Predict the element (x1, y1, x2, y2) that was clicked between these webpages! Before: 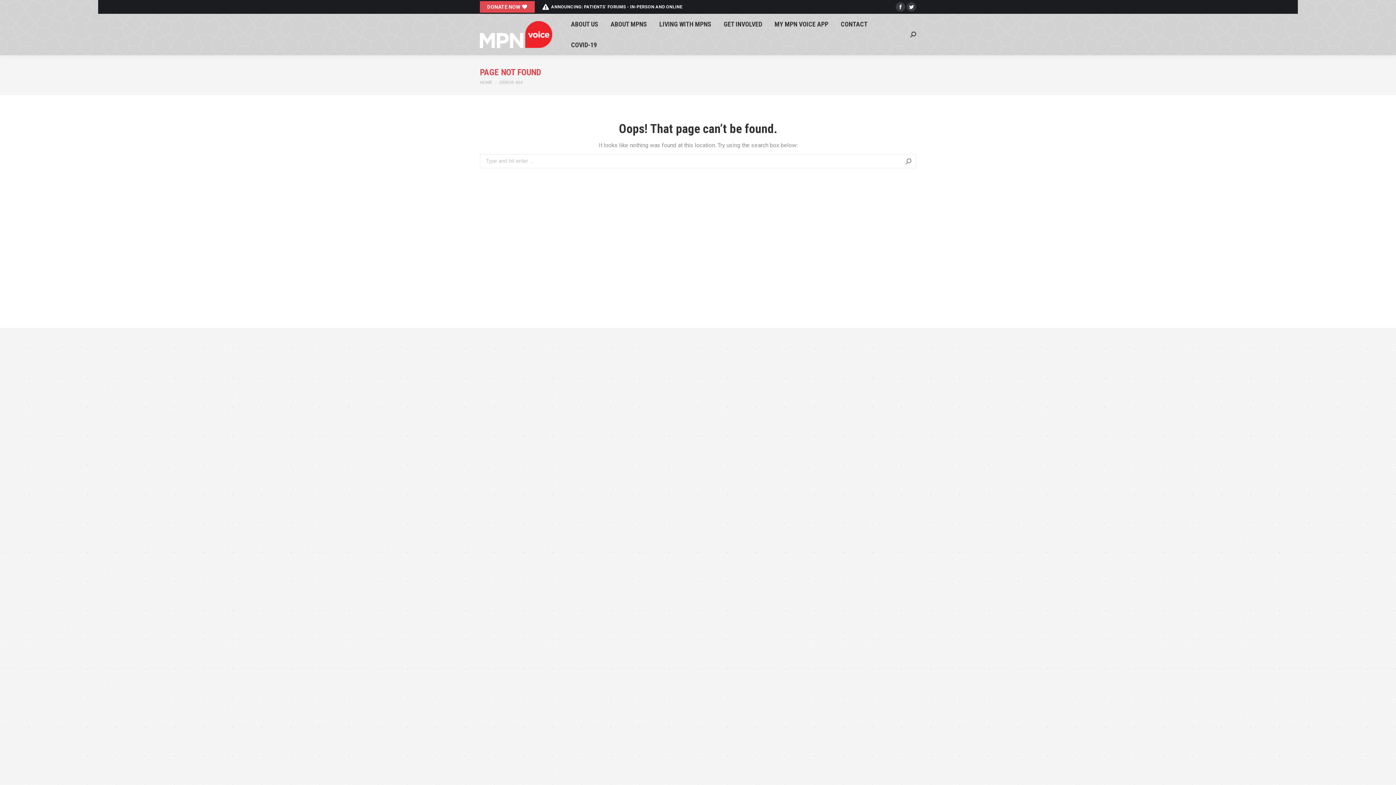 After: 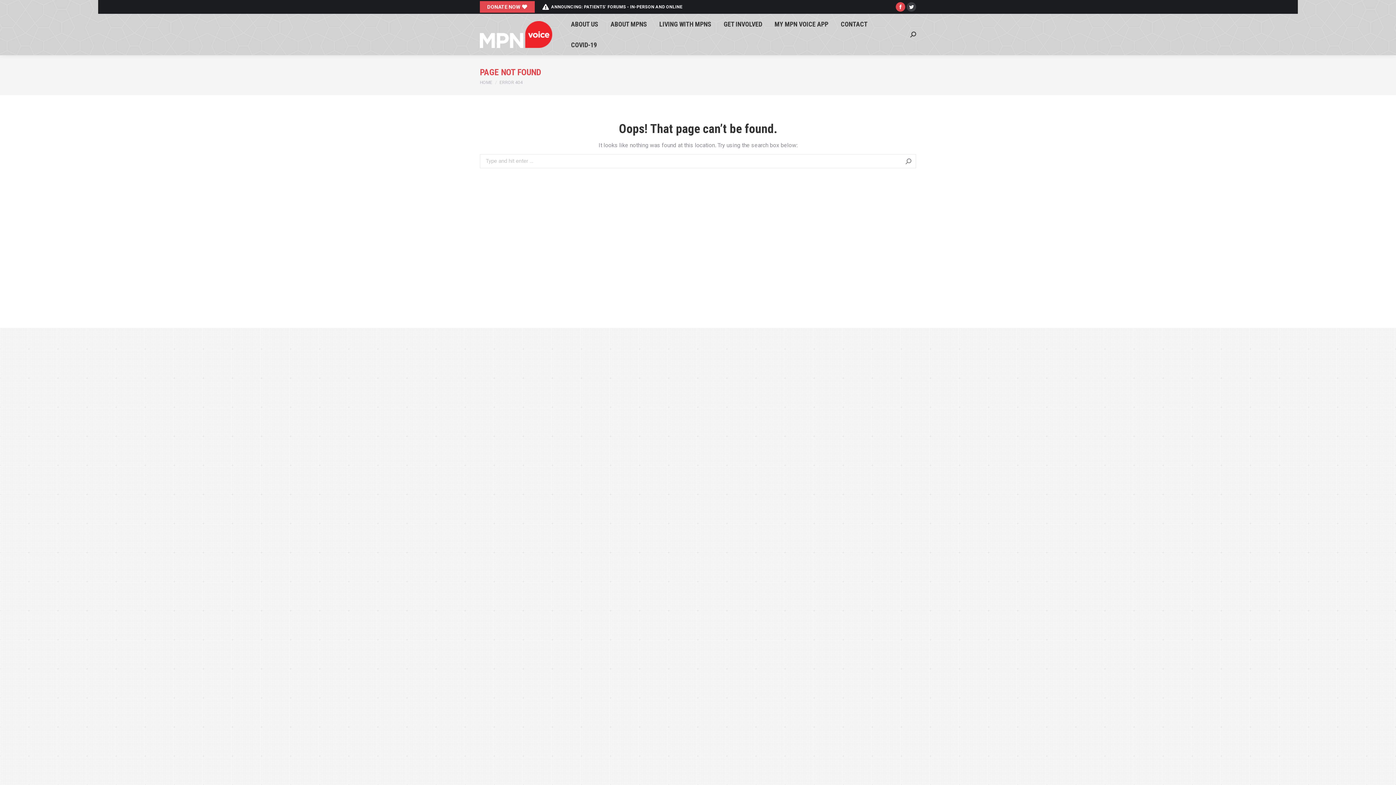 Action: bbox: (896, 2, 905, 11) label: Facebook page opens in new window